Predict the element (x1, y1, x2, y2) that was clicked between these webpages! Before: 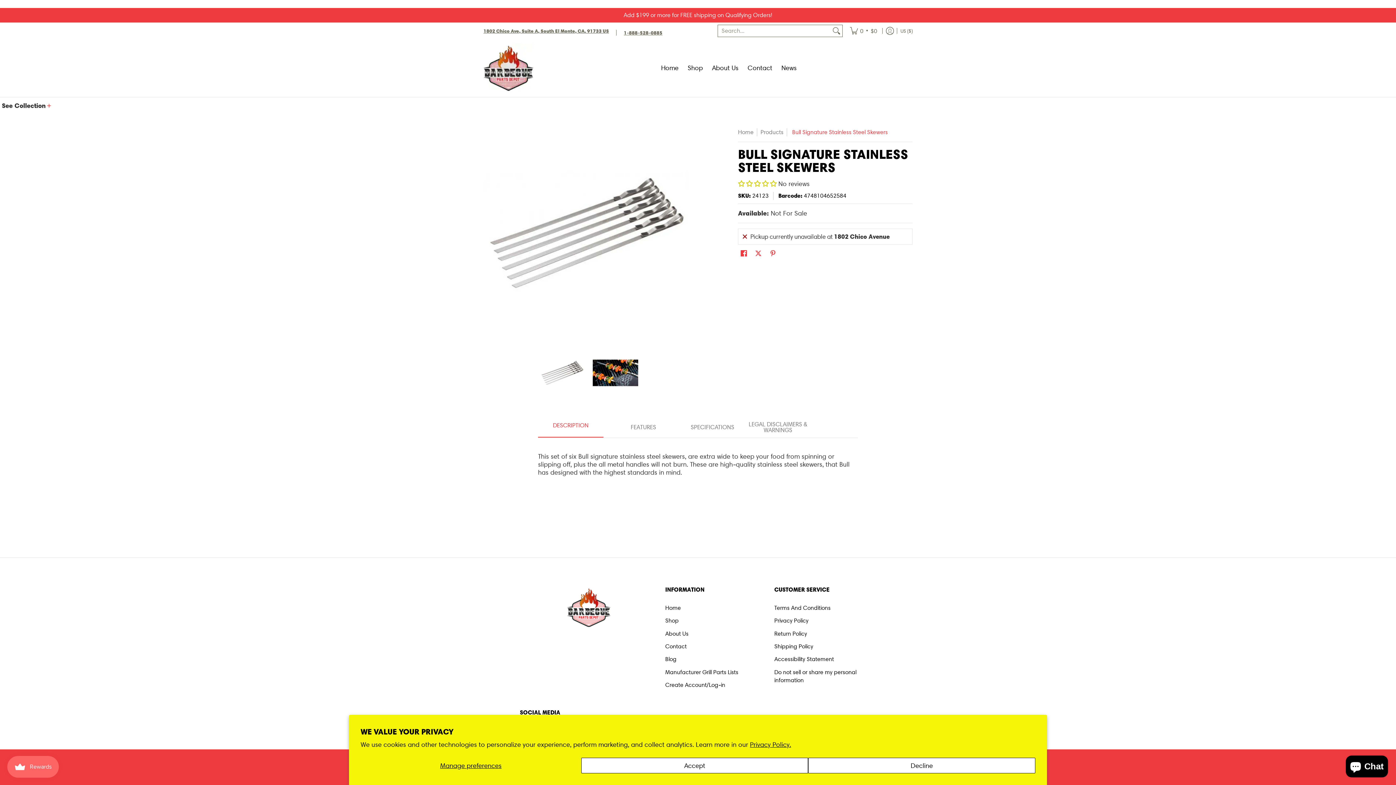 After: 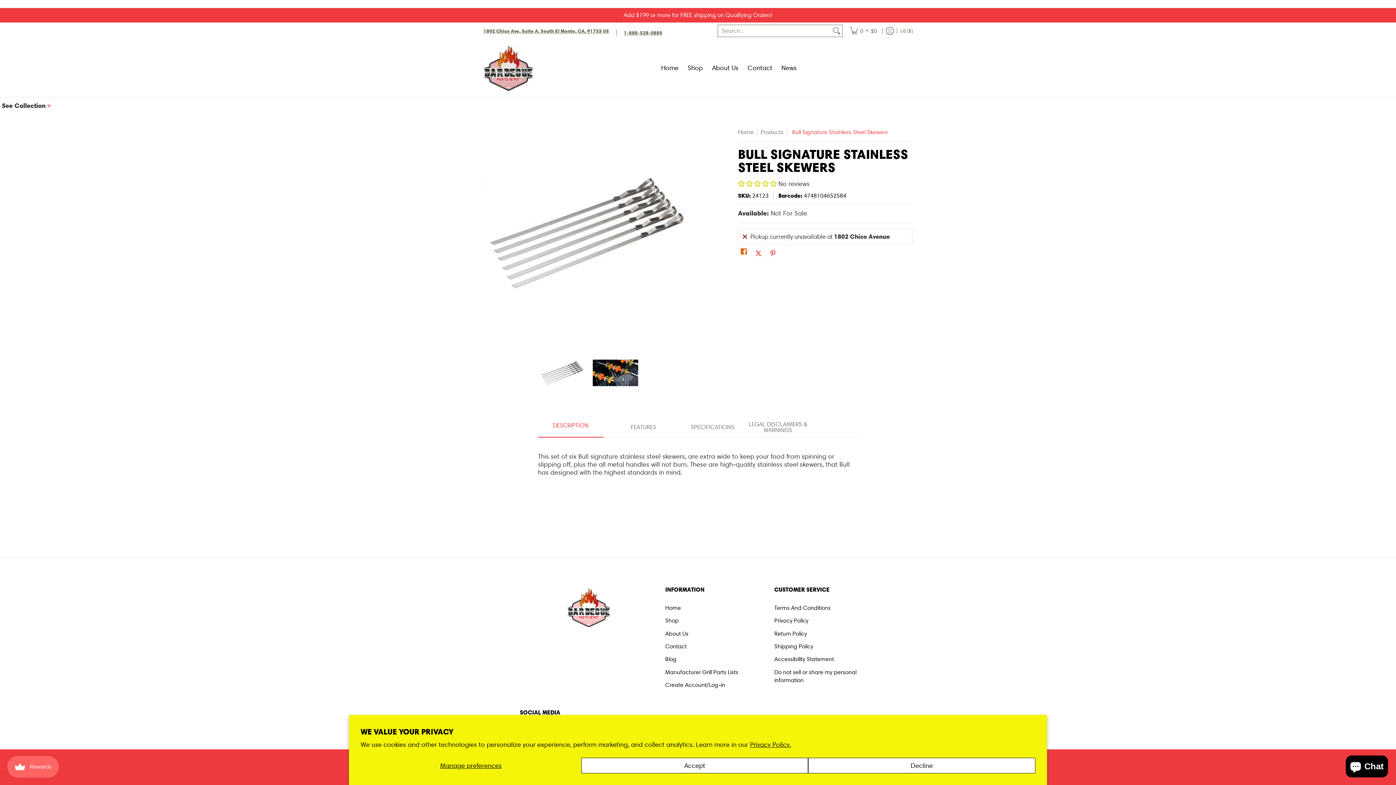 Action: label: Share on Facebook bbox: (738, 248, 749, 260)